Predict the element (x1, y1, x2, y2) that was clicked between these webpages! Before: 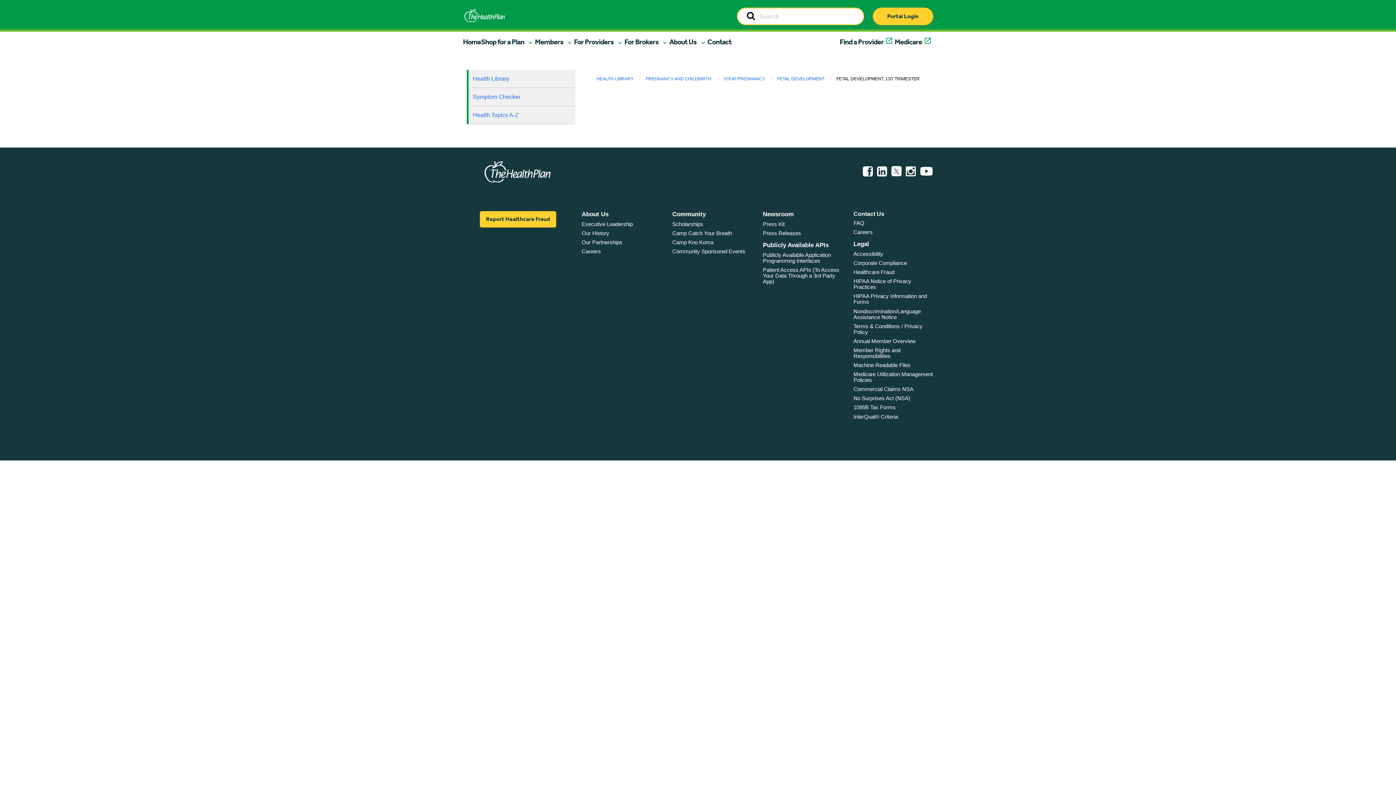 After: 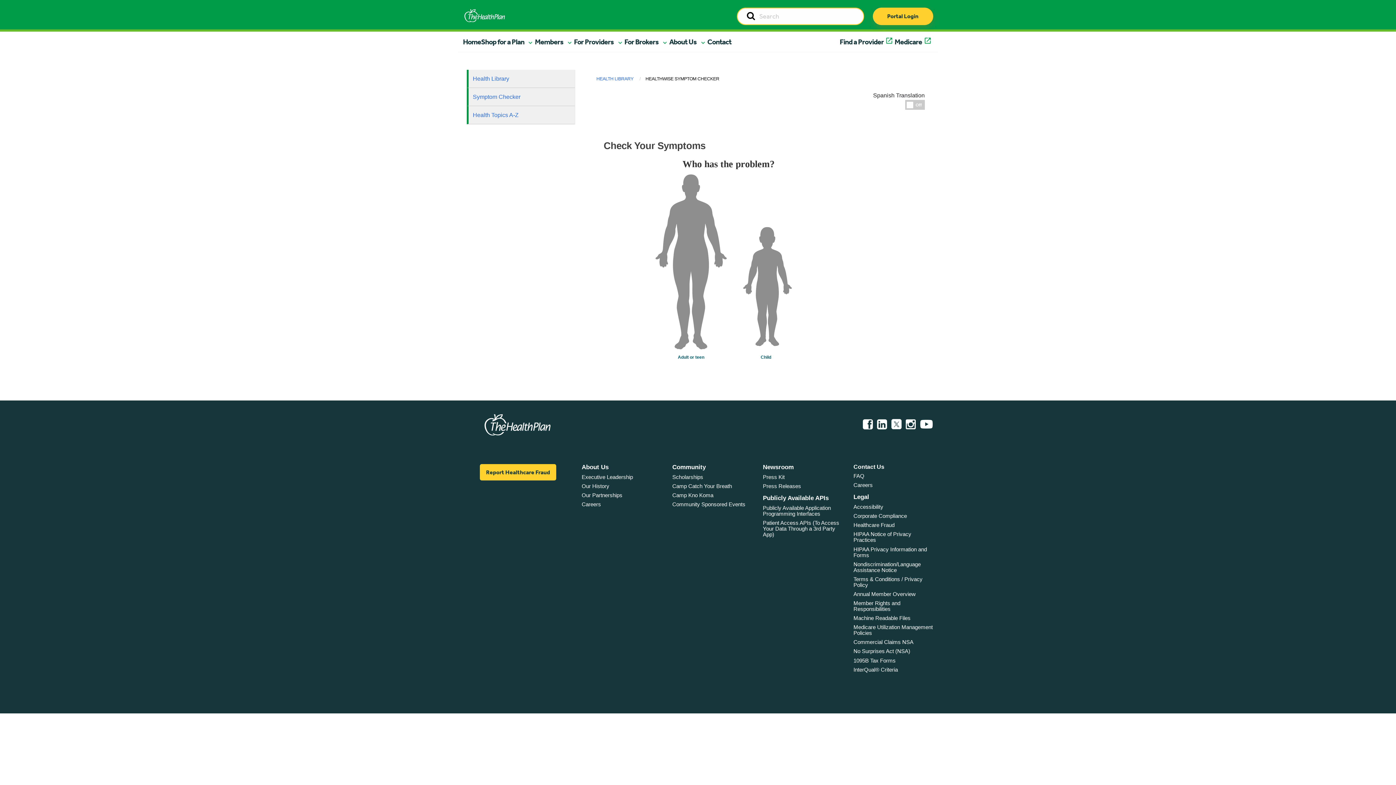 Action: bbox: (466, 88, 574, 106) label: Symptom Checker